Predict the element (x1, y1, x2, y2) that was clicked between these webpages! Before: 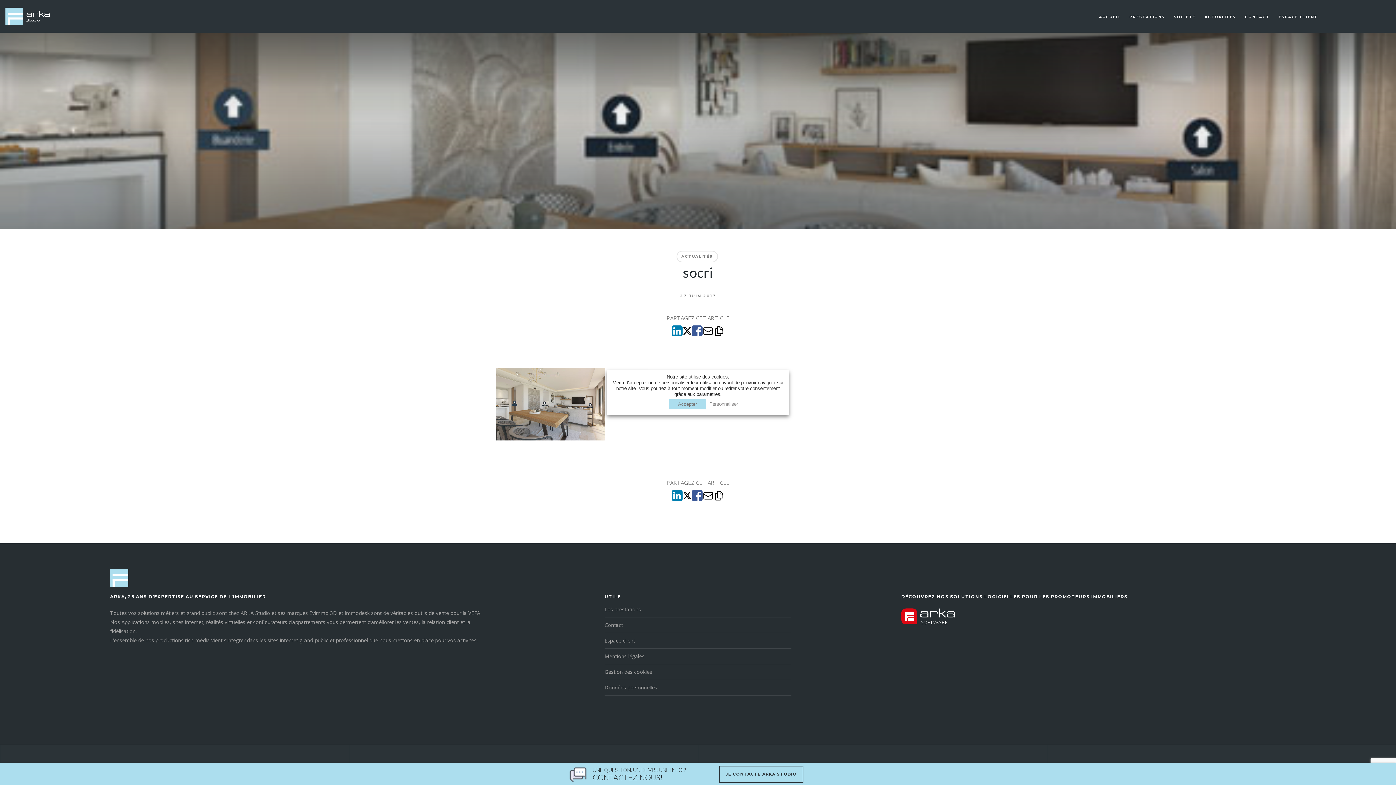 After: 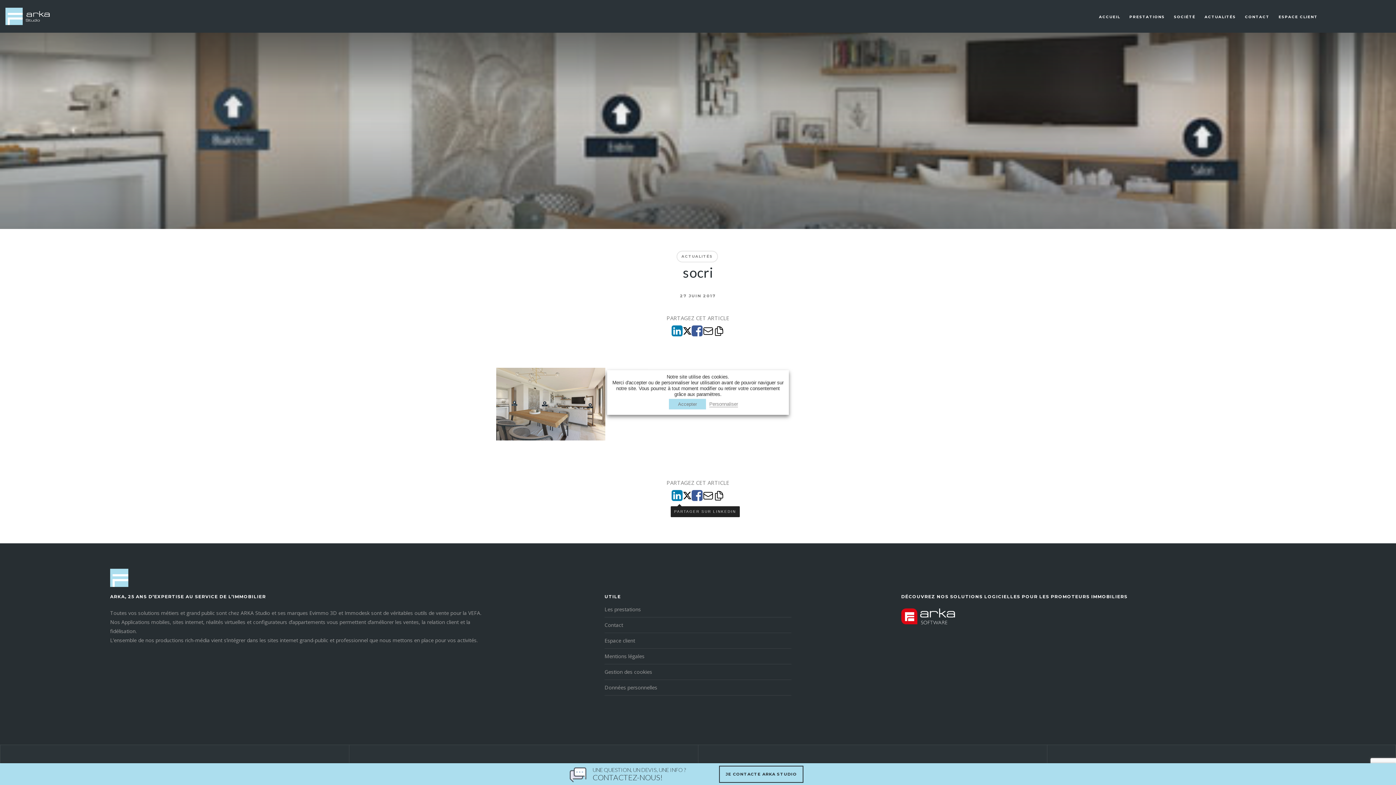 Action: bbox: (671, 488, 682, 503)